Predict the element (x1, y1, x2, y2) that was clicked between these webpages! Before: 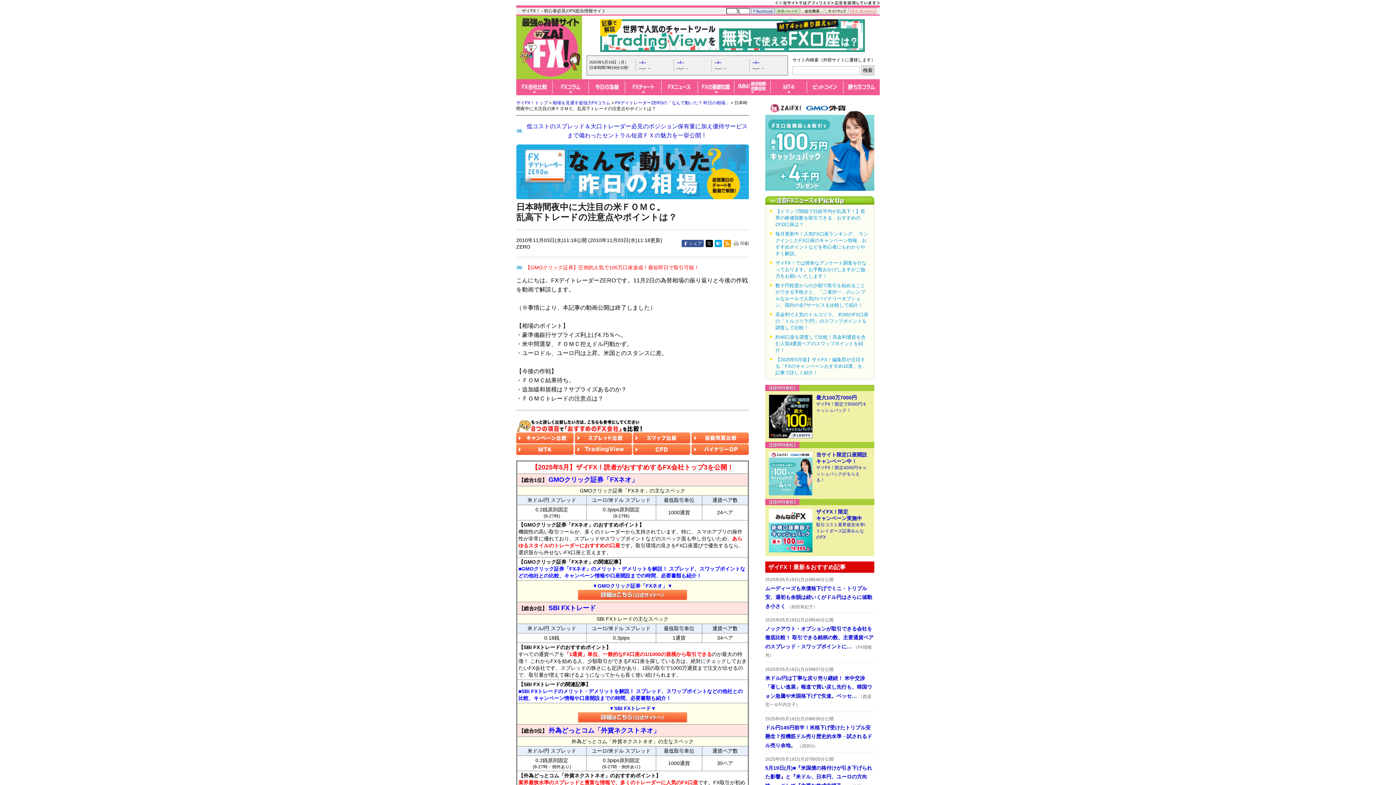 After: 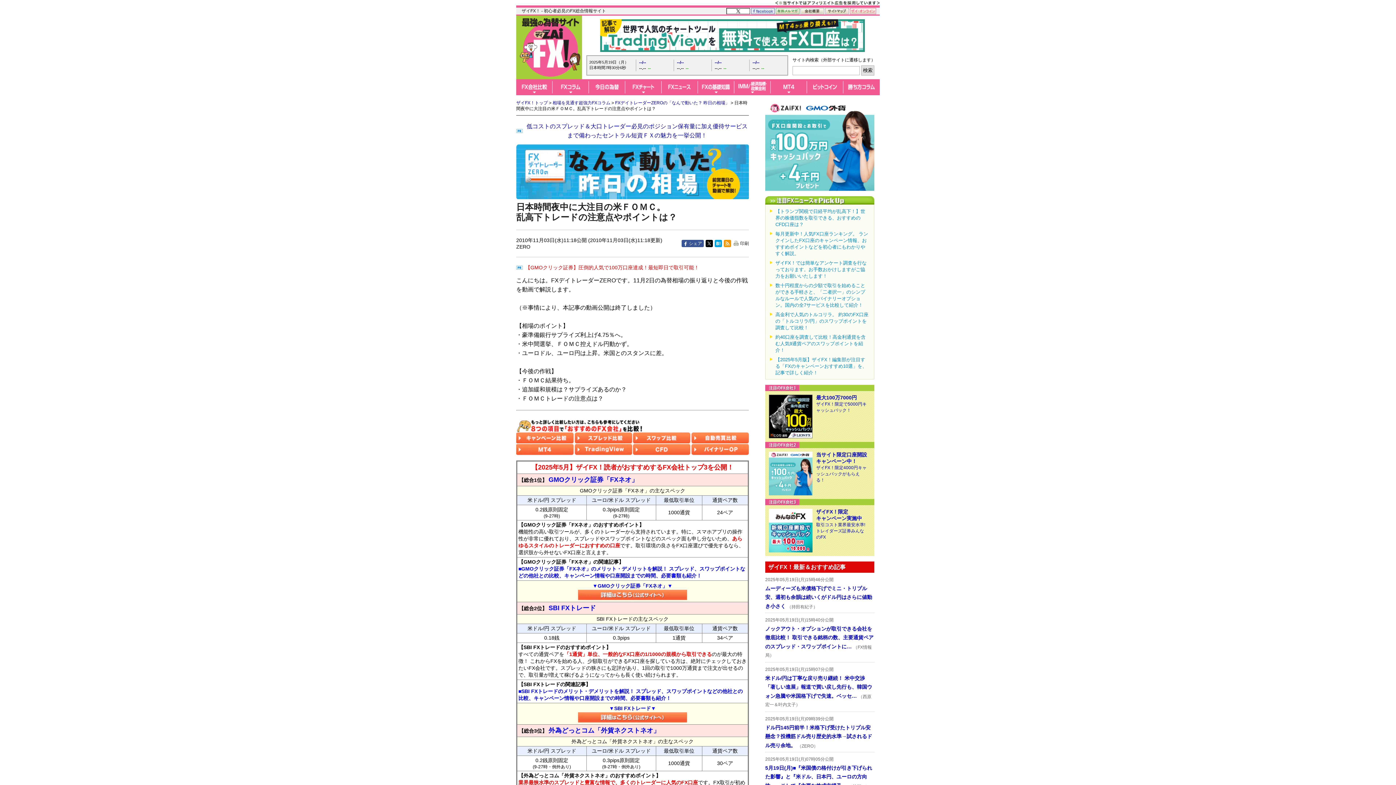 Action: bbox: (765, 141, 874, 148)